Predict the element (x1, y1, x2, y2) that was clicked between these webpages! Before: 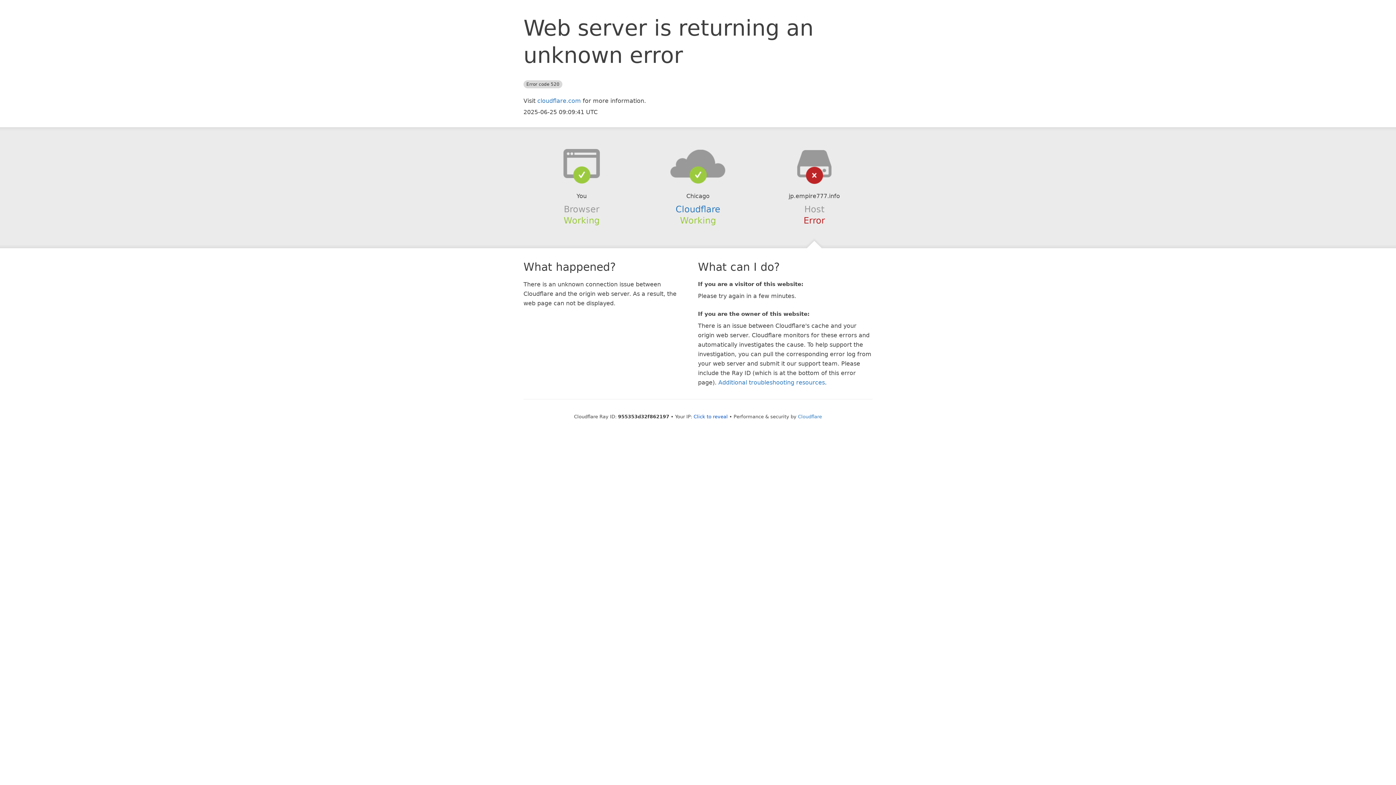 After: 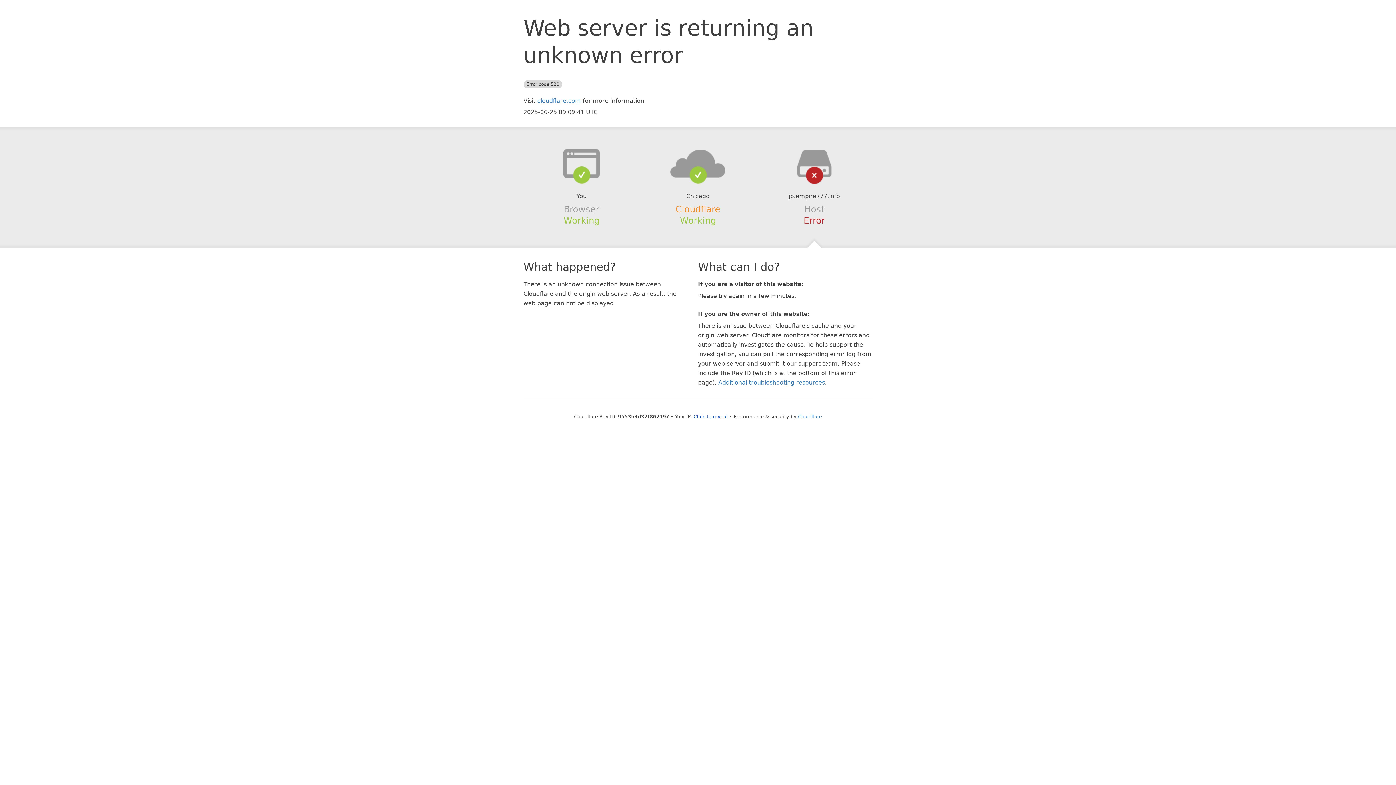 Action: label: Cloudflare bbox: (675, 204, 720, 214)